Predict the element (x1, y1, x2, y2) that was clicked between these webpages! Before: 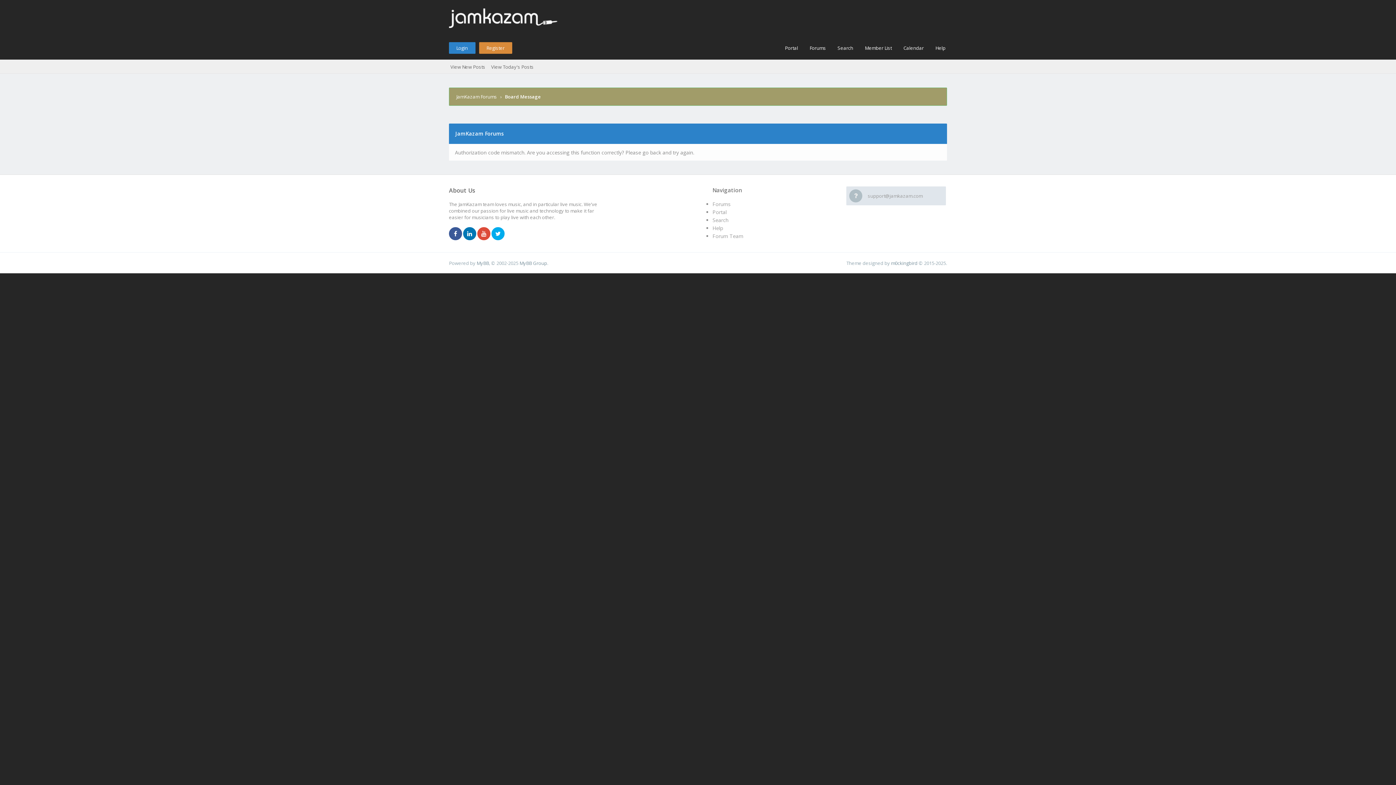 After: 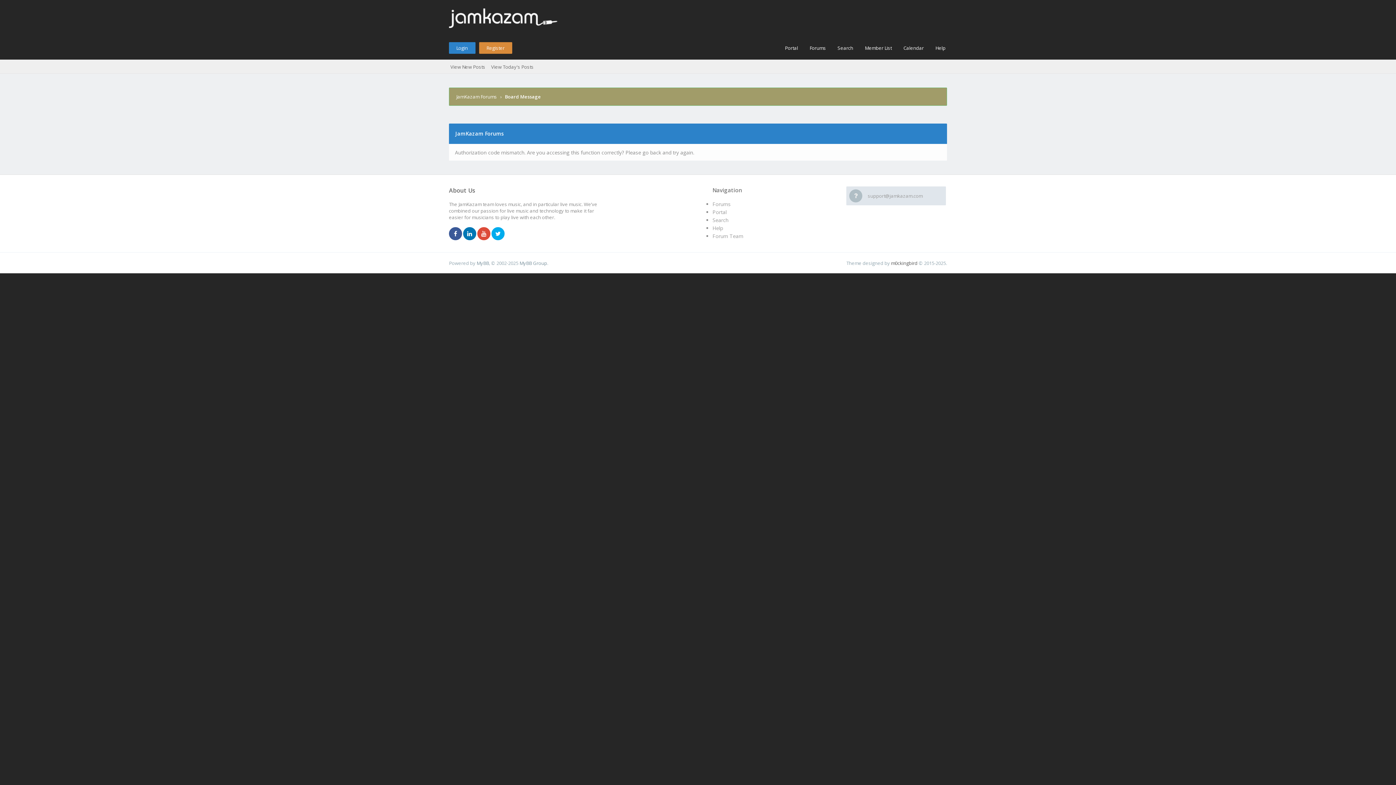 Action: bbox: (891, 259, 917, 266) label: m0ckingbird